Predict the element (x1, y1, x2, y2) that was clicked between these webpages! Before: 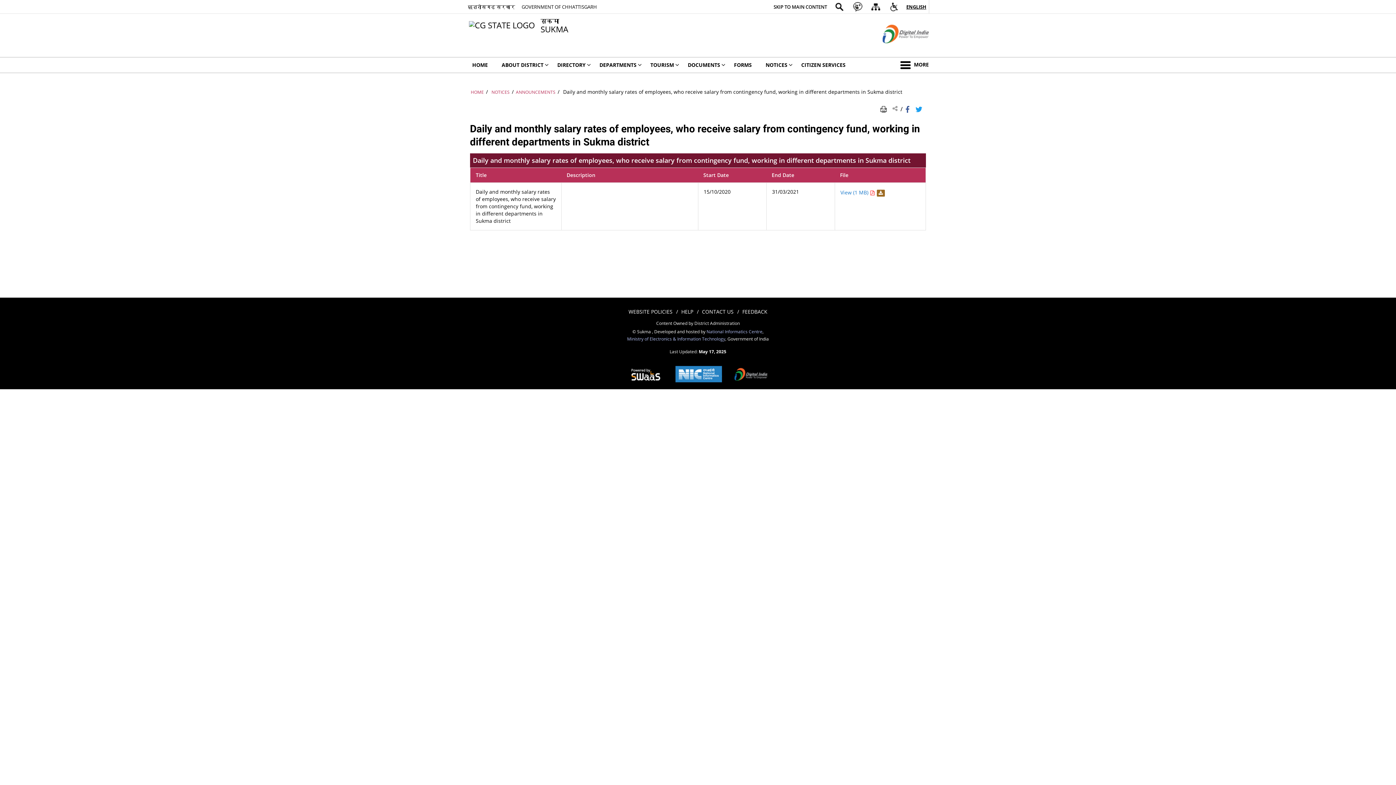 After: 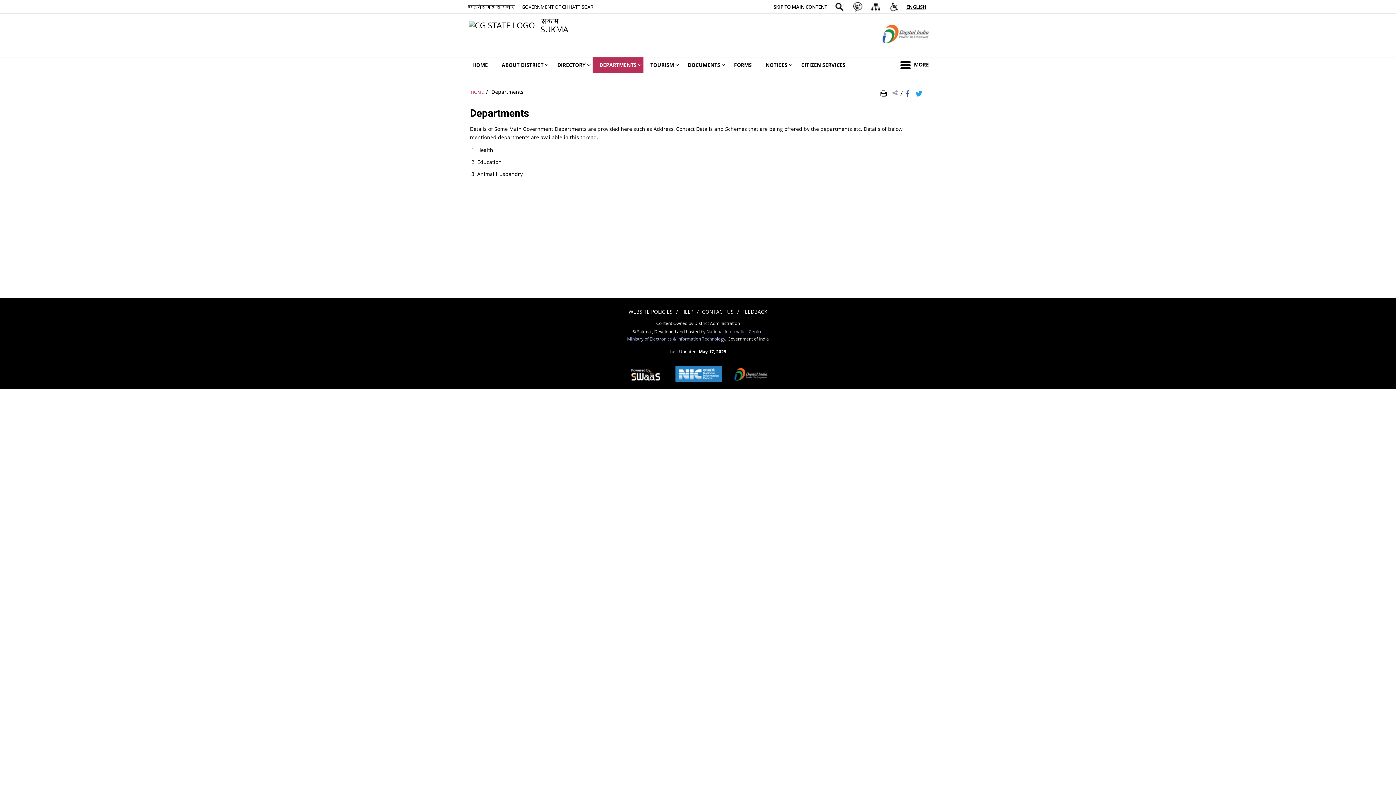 Action: bbox: (592, 57, 643, 72) label: DEPARTMENTS